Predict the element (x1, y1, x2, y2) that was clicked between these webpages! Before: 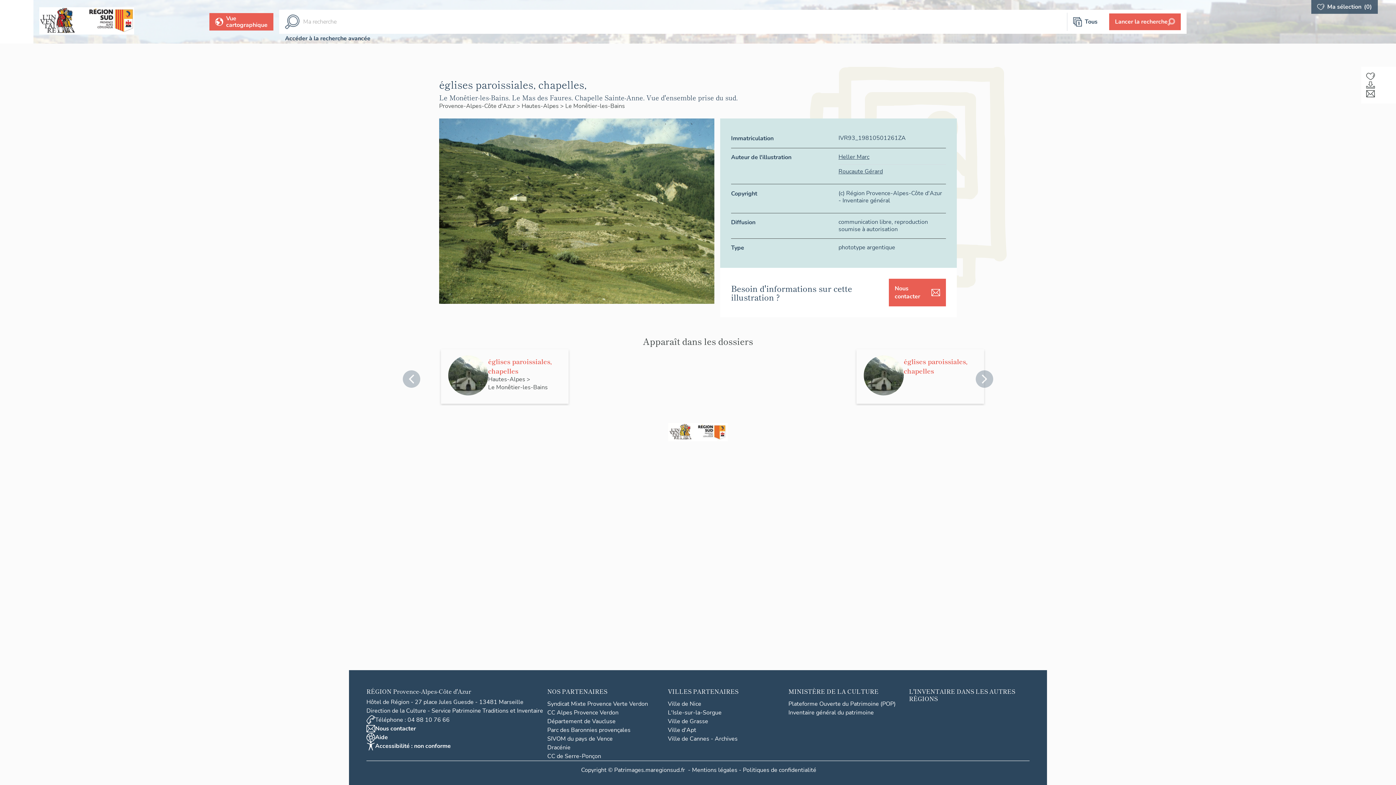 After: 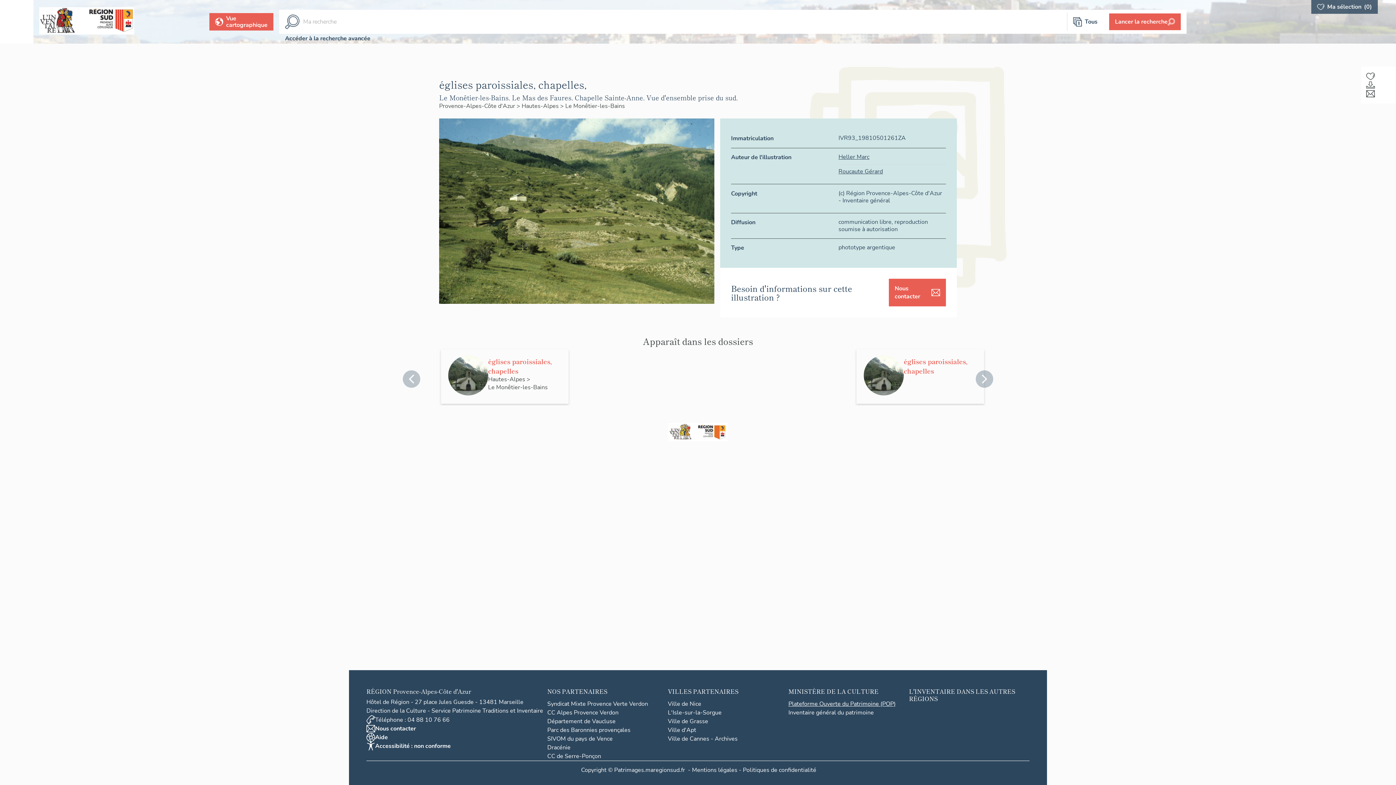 Action: label: Plateforme Ouverte du Patrimoine (POP) bbox: (788, 700, 895, 708)